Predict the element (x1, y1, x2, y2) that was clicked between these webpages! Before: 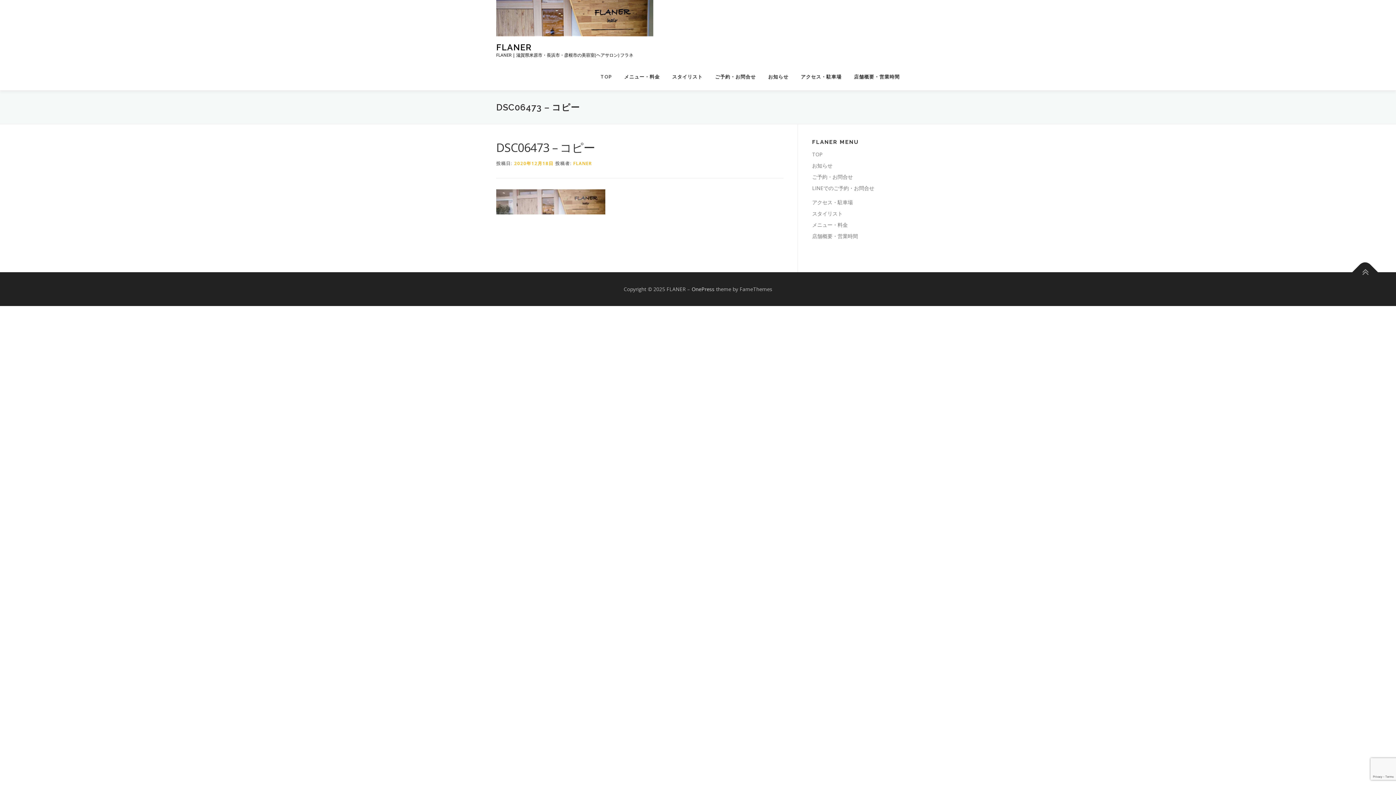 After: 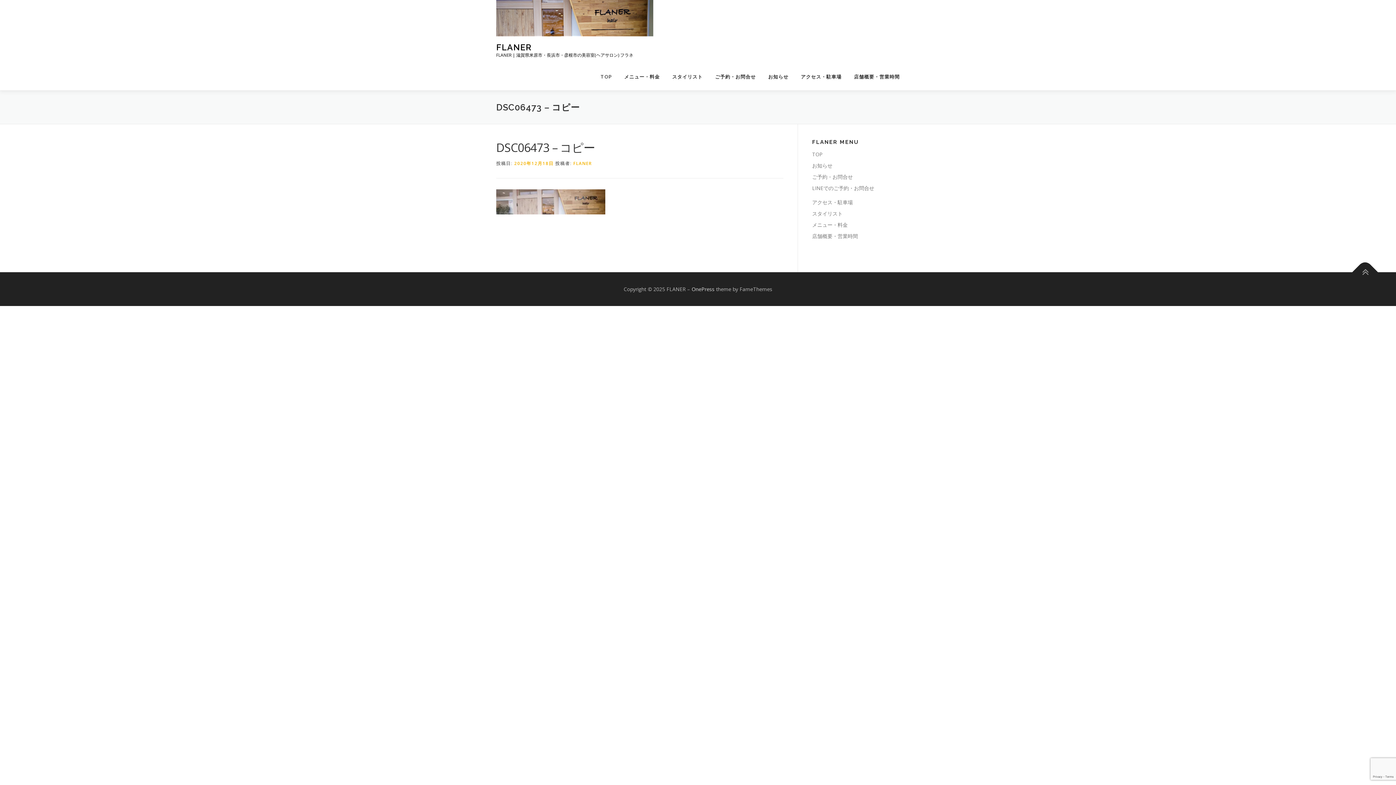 Action: label: 2020年12月18日 bbox: (514, 160, 553, 166)